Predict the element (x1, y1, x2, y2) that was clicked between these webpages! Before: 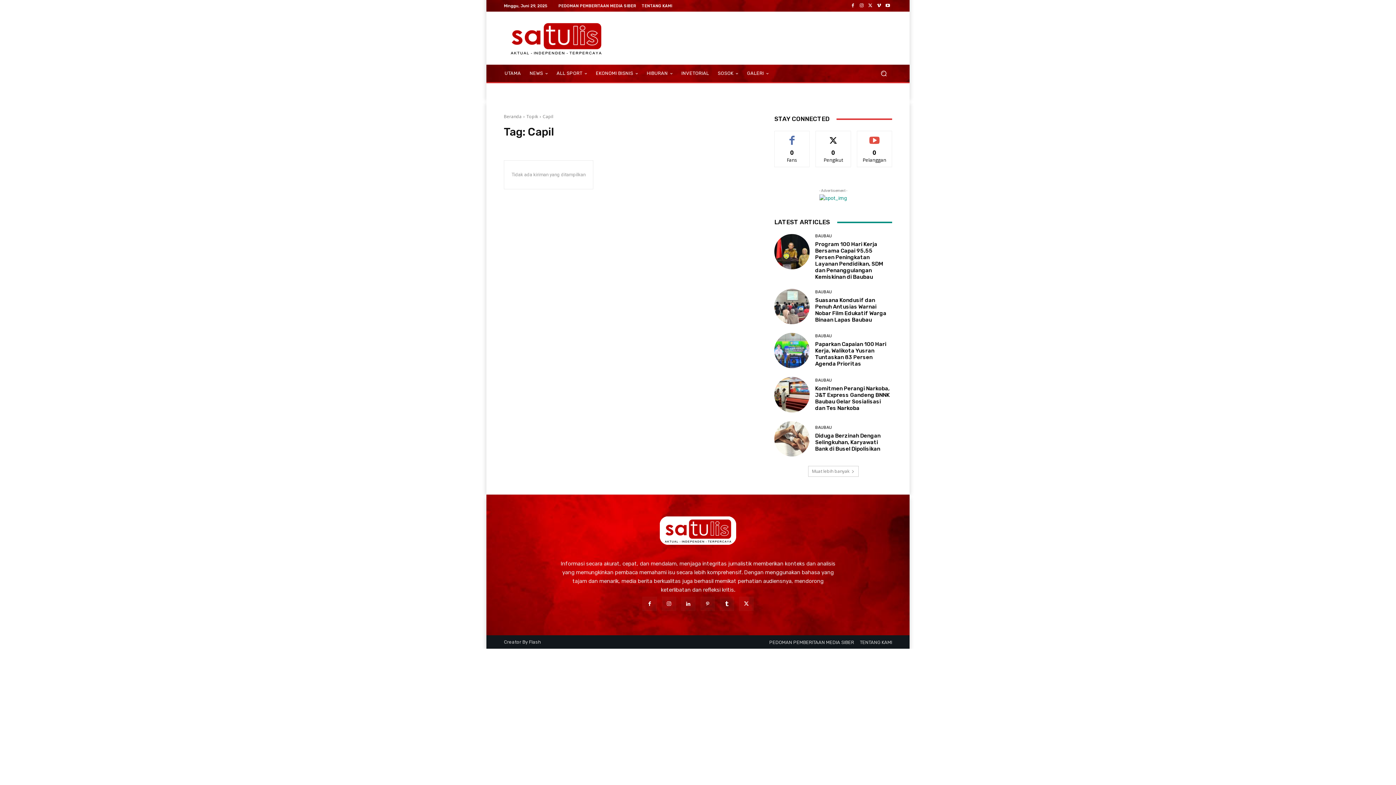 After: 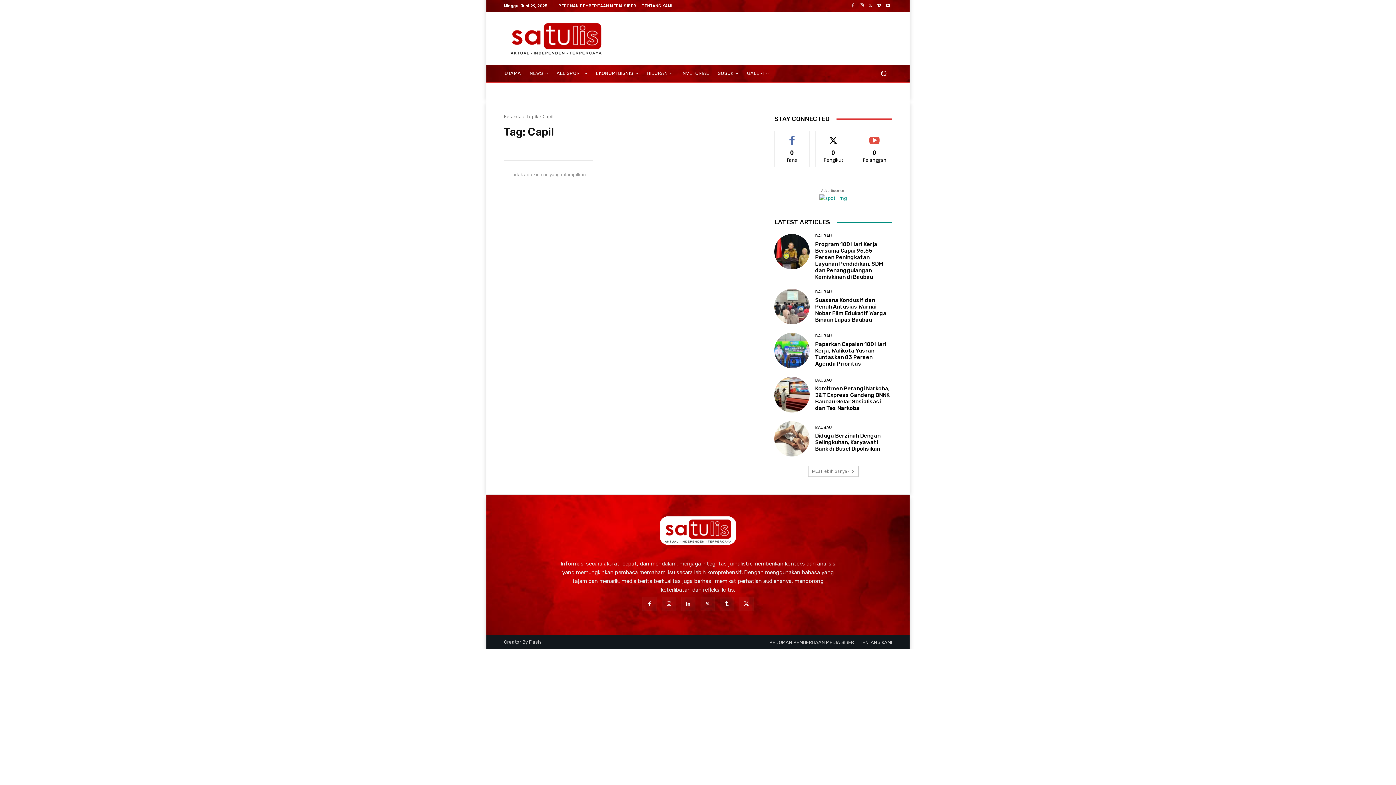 Action: bbox: (819, 194, 847, 202)